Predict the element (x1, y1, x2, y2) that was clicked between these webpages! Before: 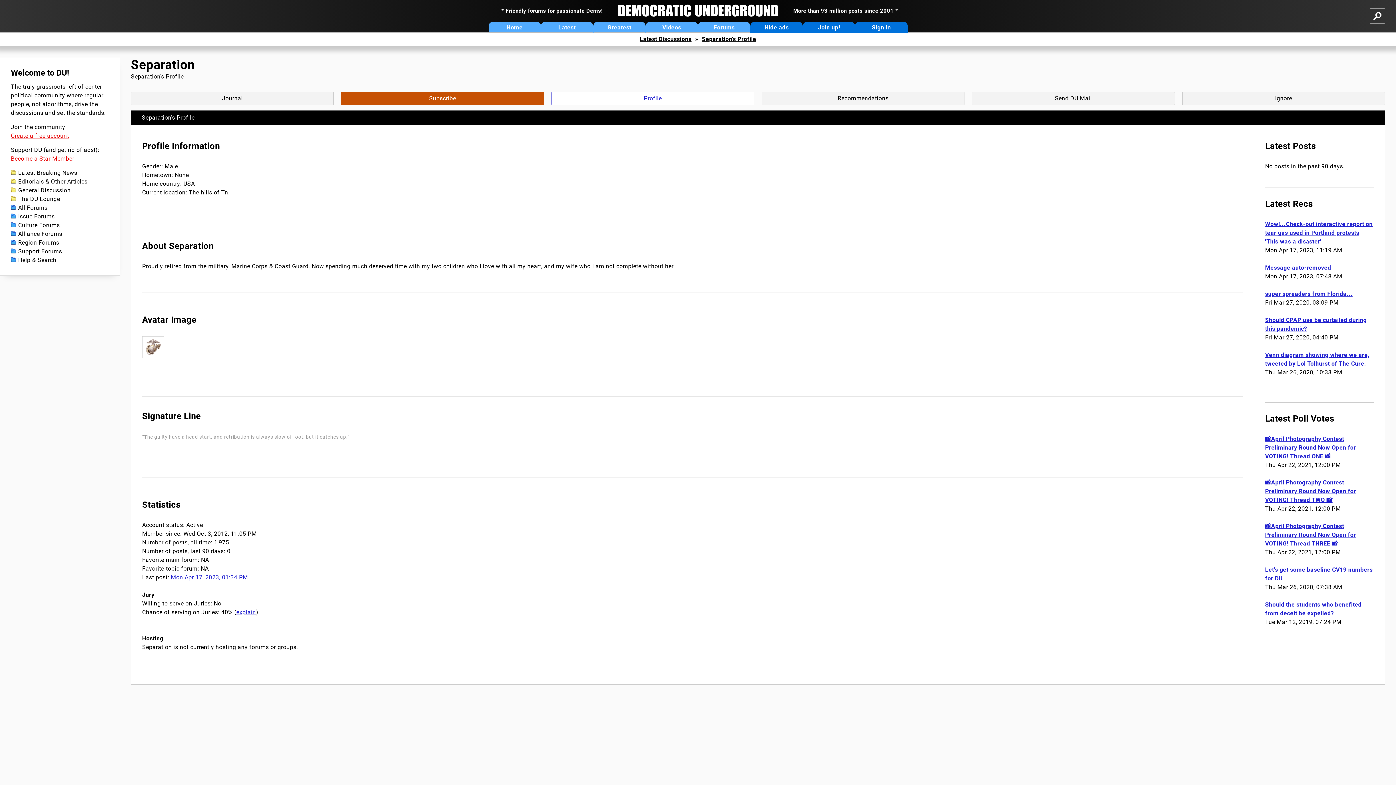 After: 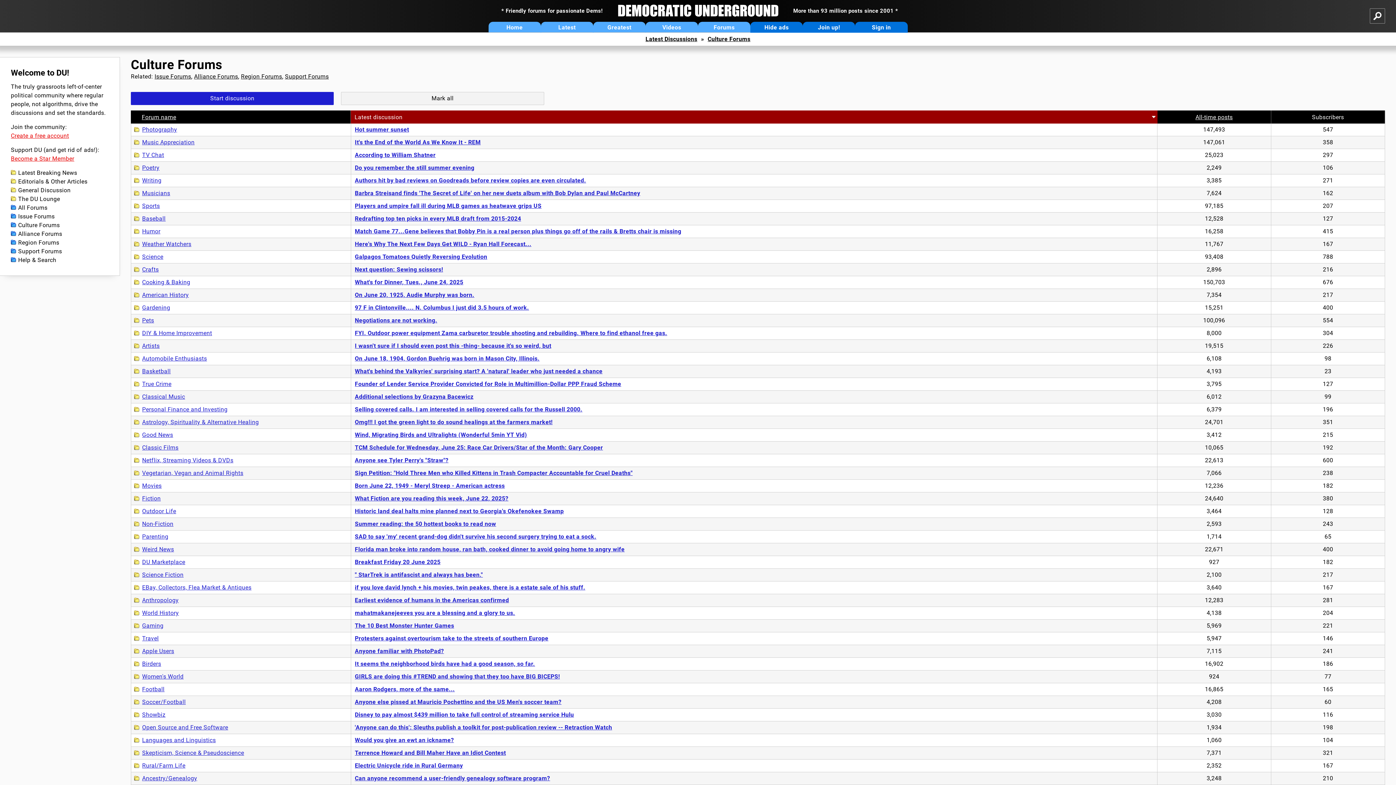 Action: label: Culture Forums bbox: (10, 221, 108, 229)